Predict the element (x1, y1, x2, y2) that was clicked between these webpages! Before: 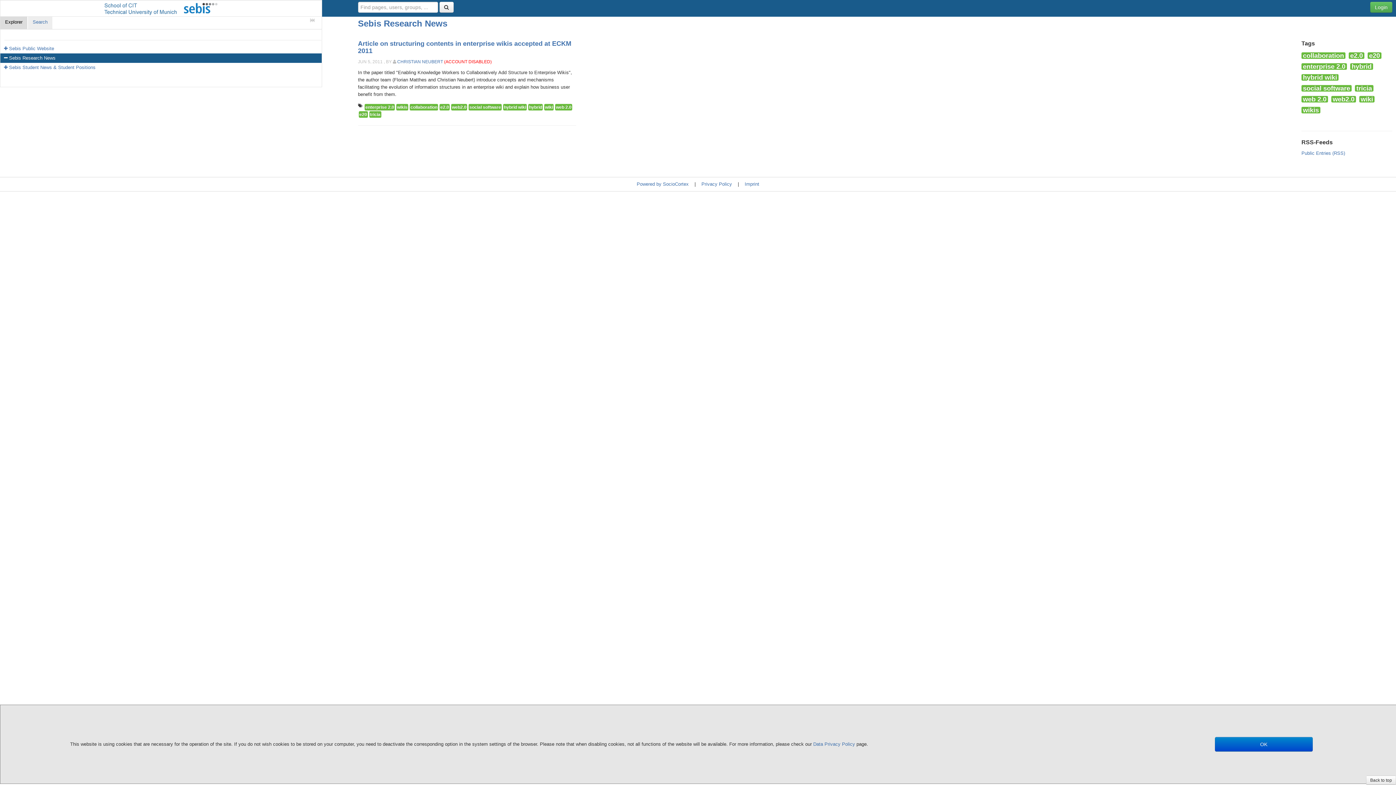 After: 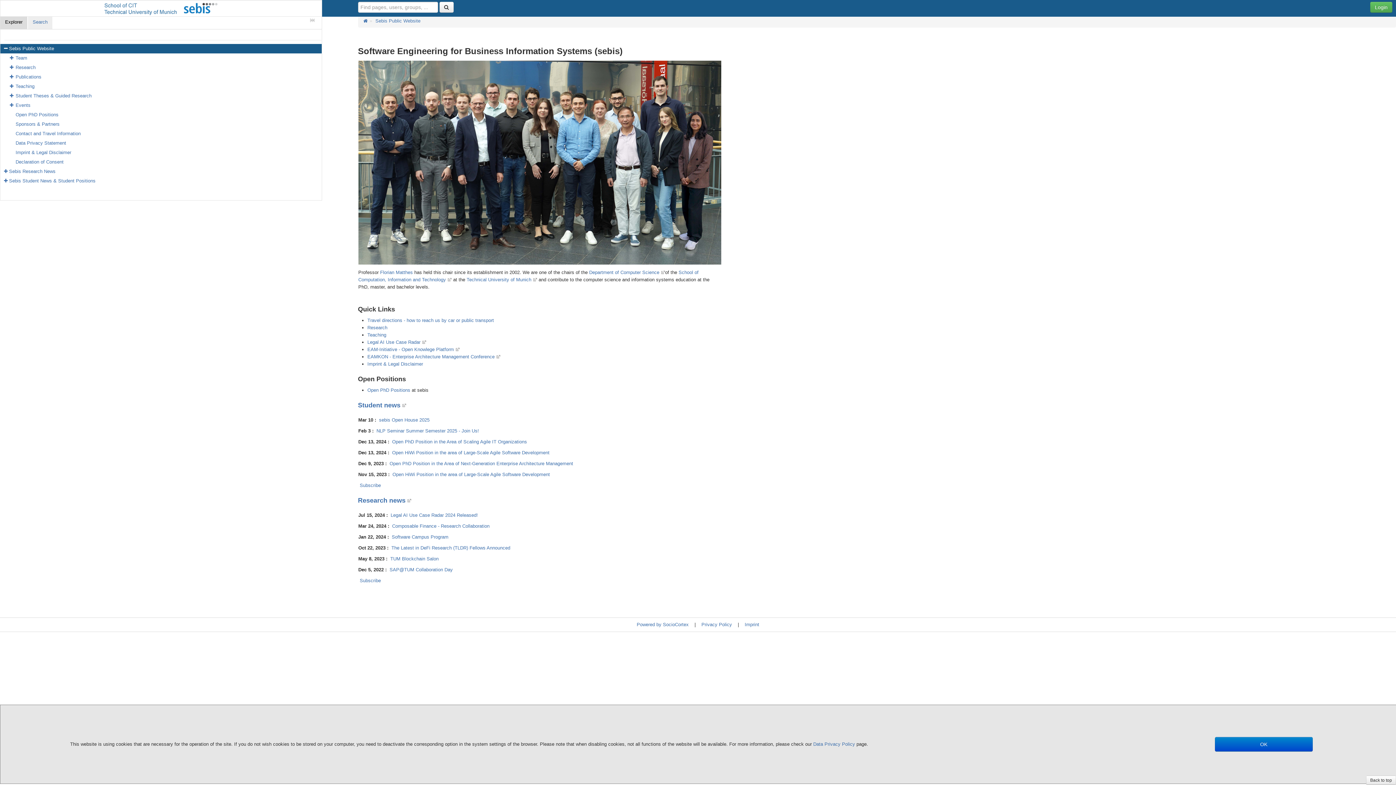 Action: label: Sebis Public Website bbox: (-1, 44, 321, 53)